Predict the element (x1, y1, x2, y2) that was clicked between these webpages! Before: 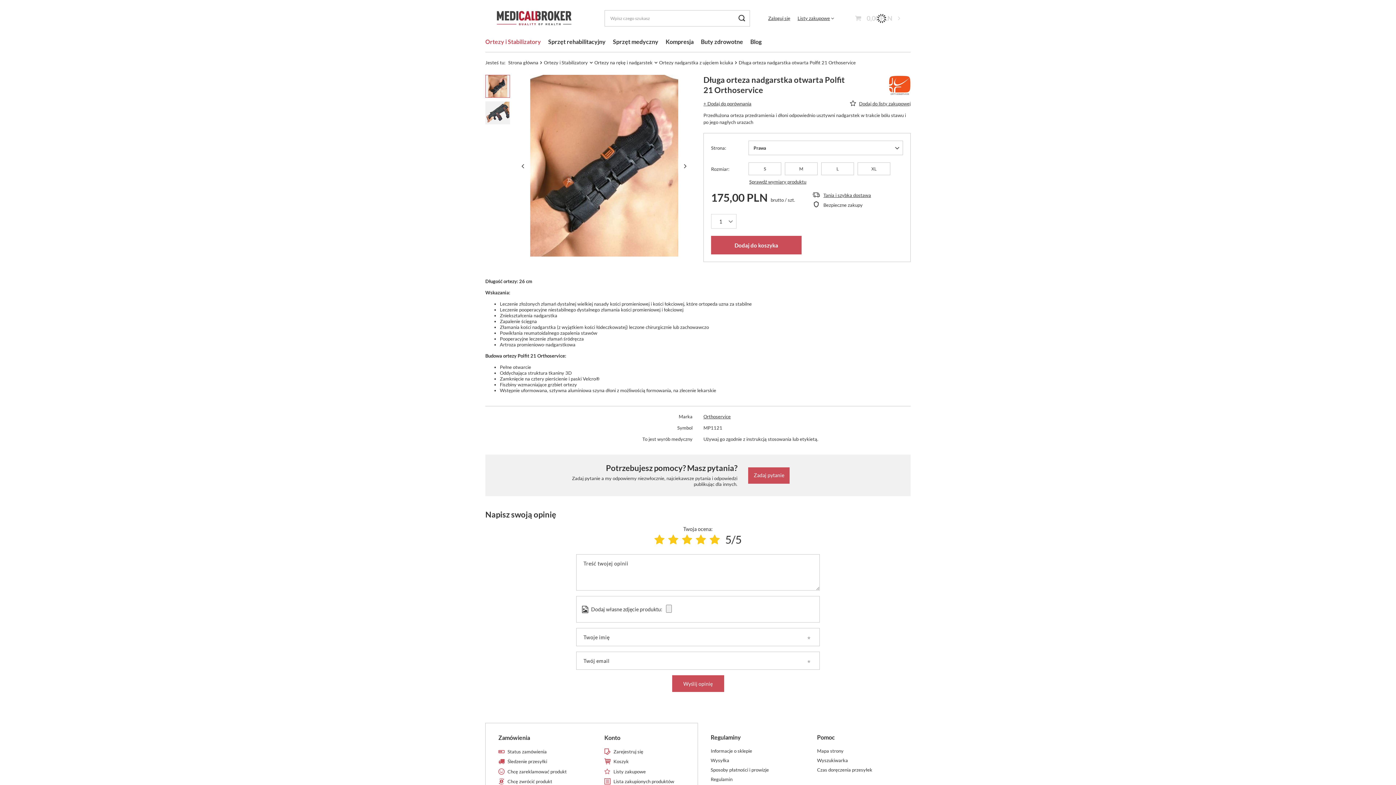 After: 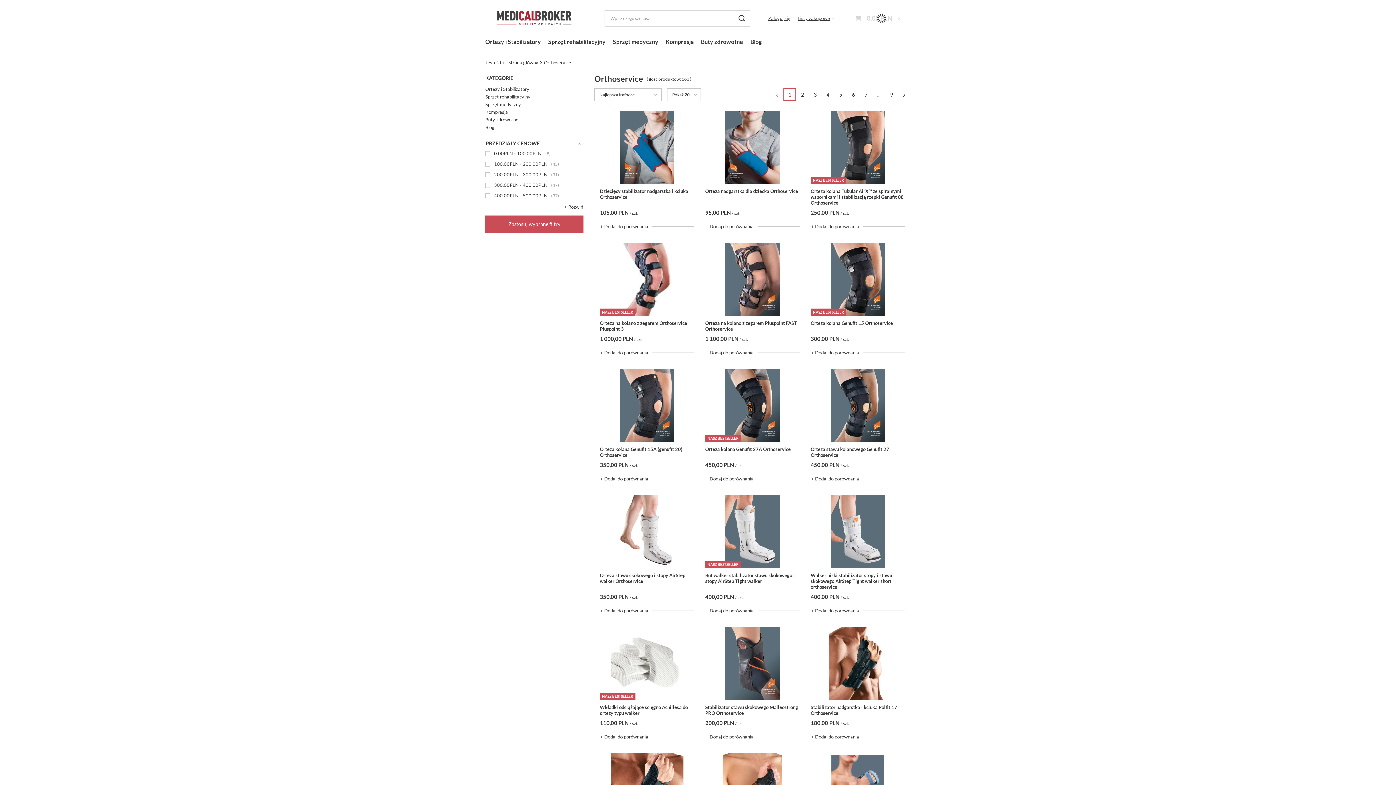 Action: bbox: (703, 413, 910, 419) label: Orthoservice